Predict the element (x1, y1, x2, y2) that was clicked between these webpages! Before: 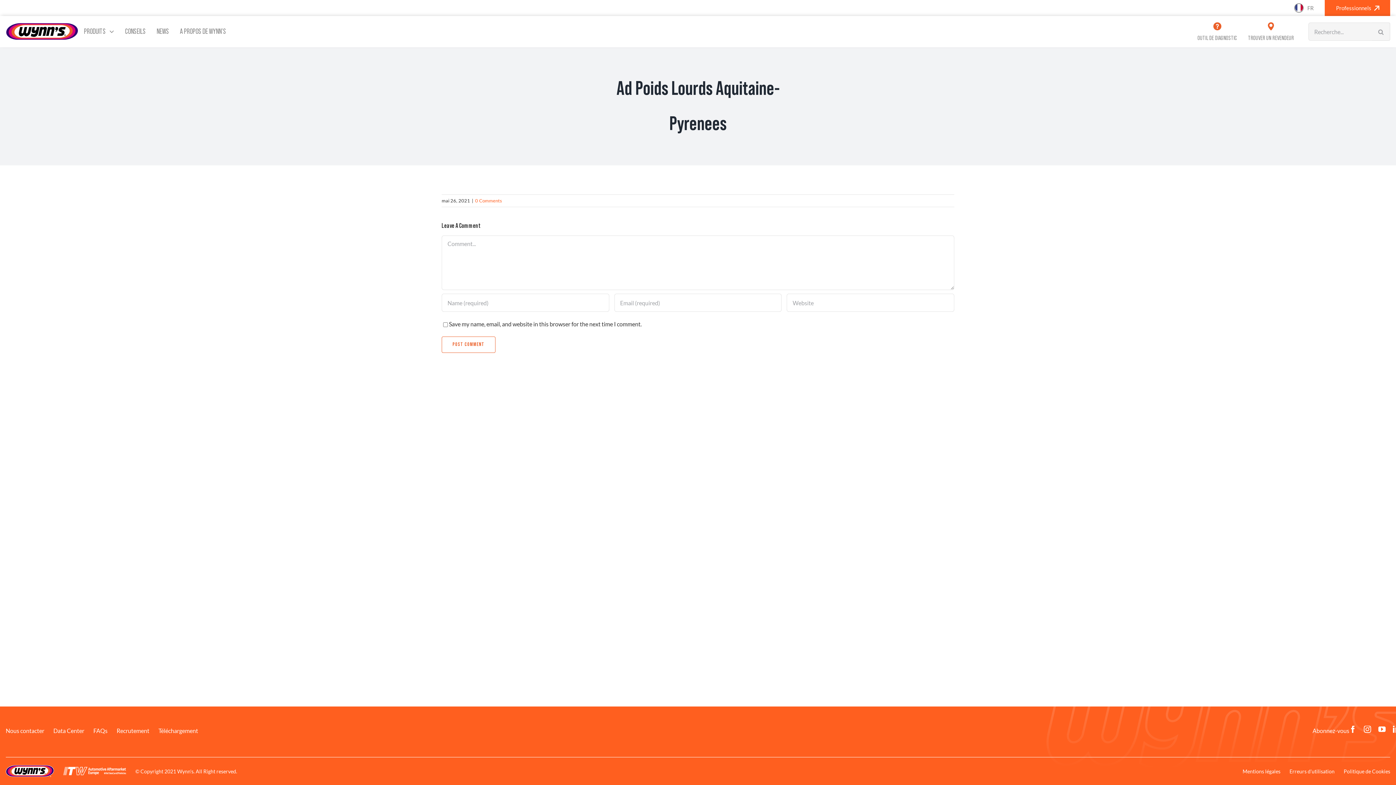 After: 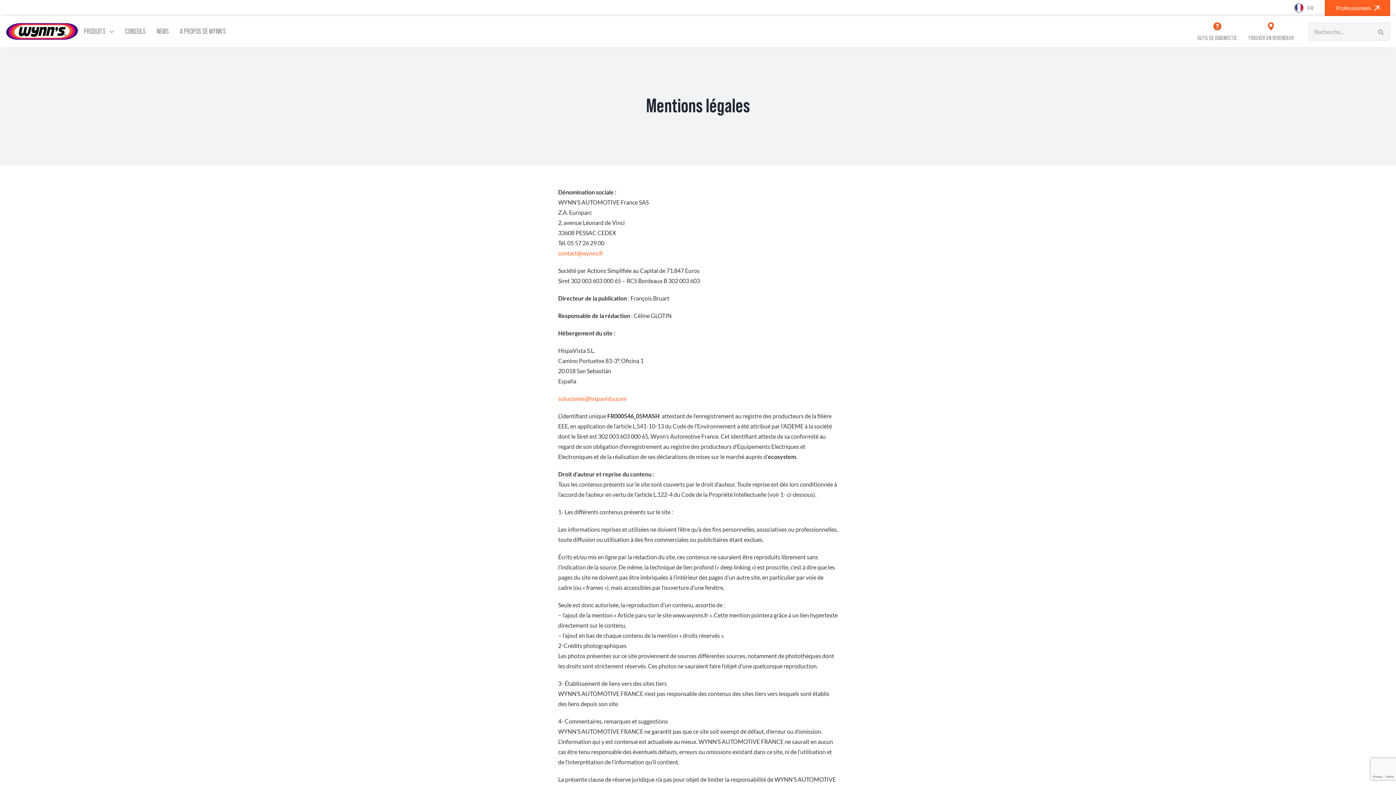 Action: bbox: (1242, 761, 1280, 781) label: Mentions légales